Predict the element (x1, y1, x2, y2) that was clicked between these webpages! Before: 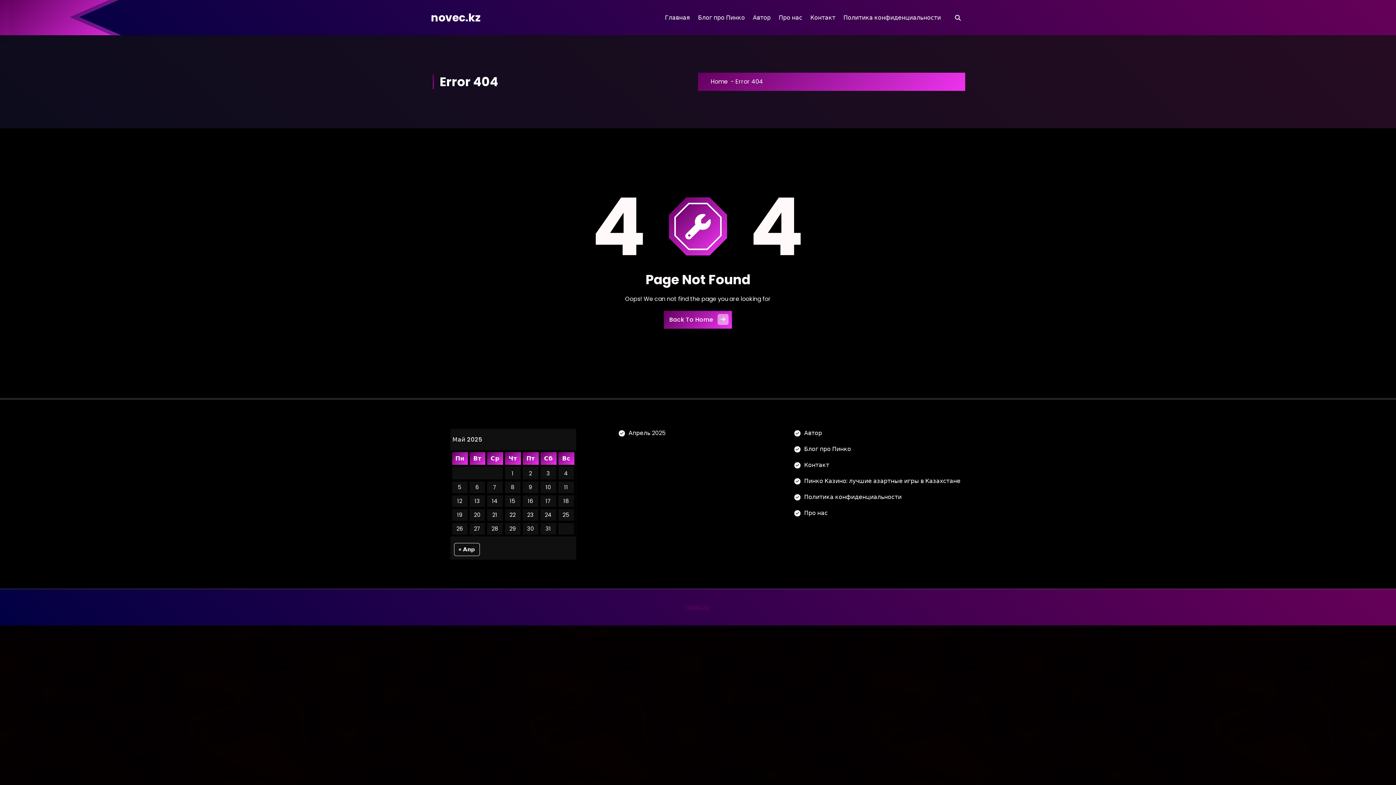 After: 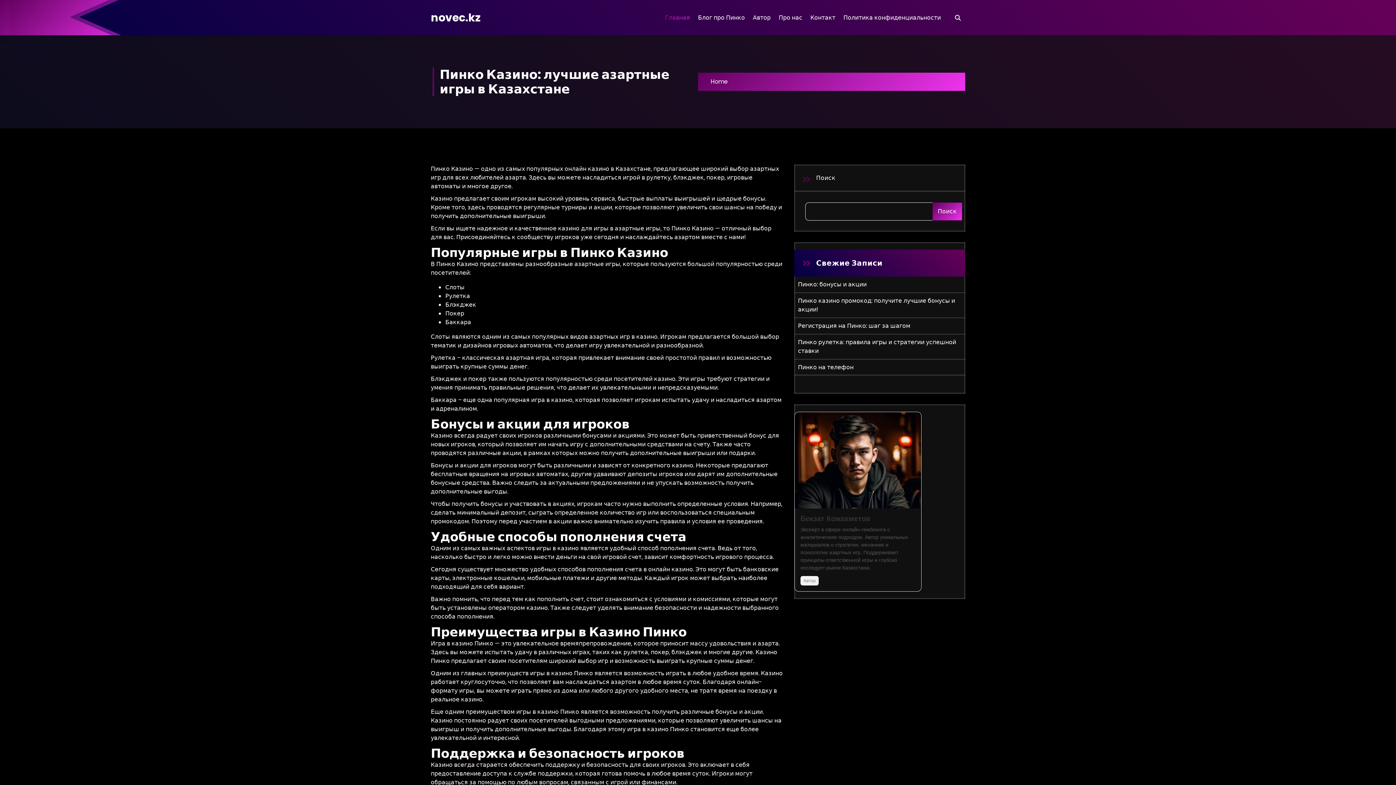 Action: bbox: (430, 11, 480, 24) label: novec.kz